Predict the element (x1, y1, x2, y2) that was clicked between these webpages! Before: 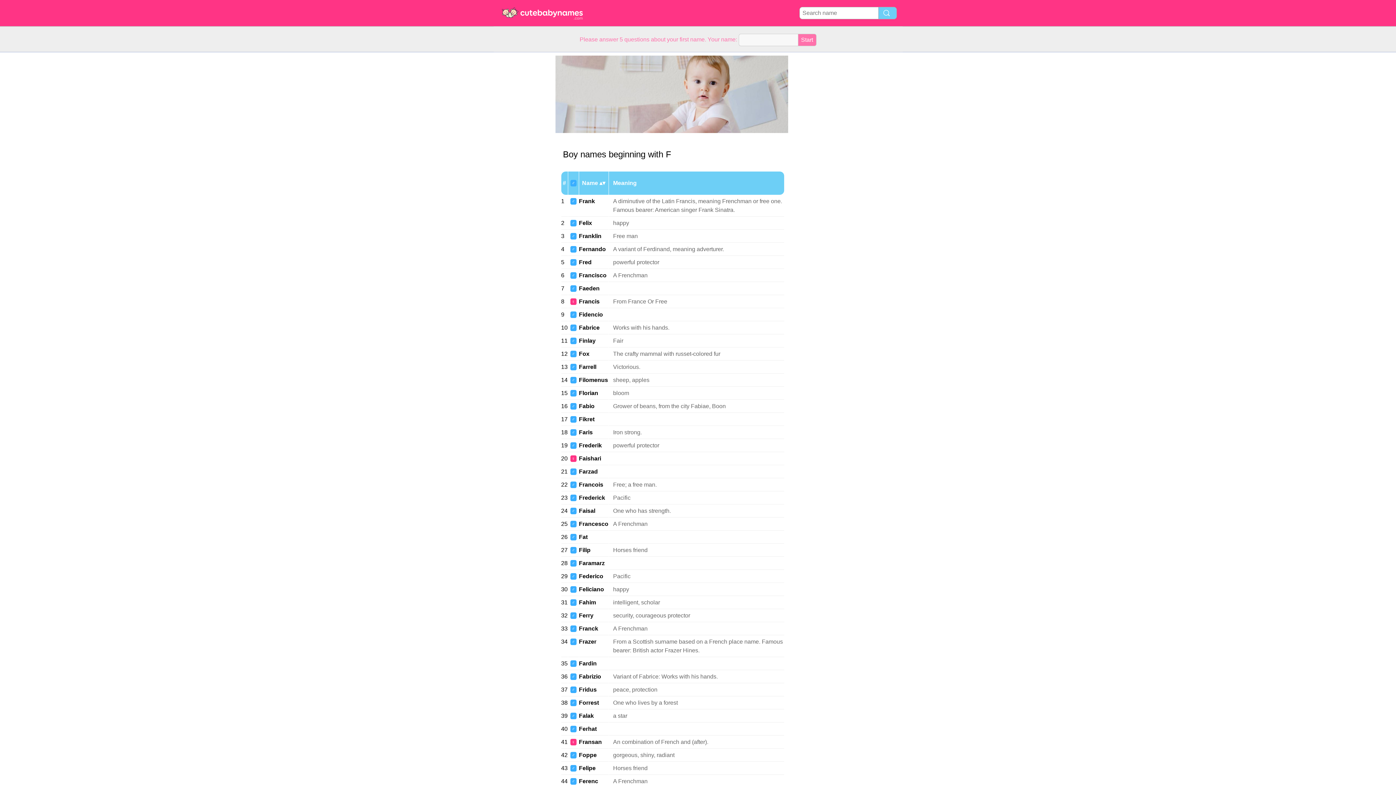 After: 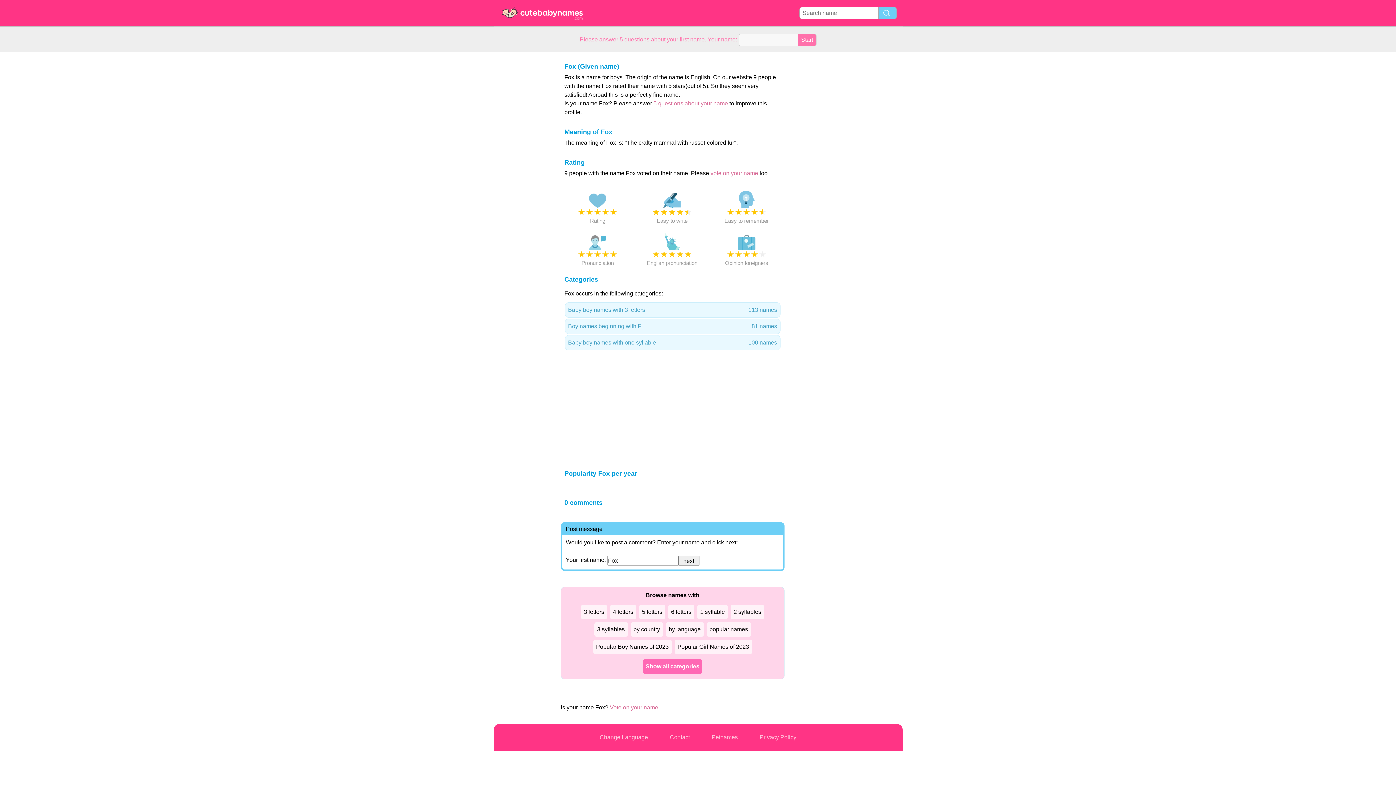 Action: label: Fox bbox: (579, 351, 589, 357)